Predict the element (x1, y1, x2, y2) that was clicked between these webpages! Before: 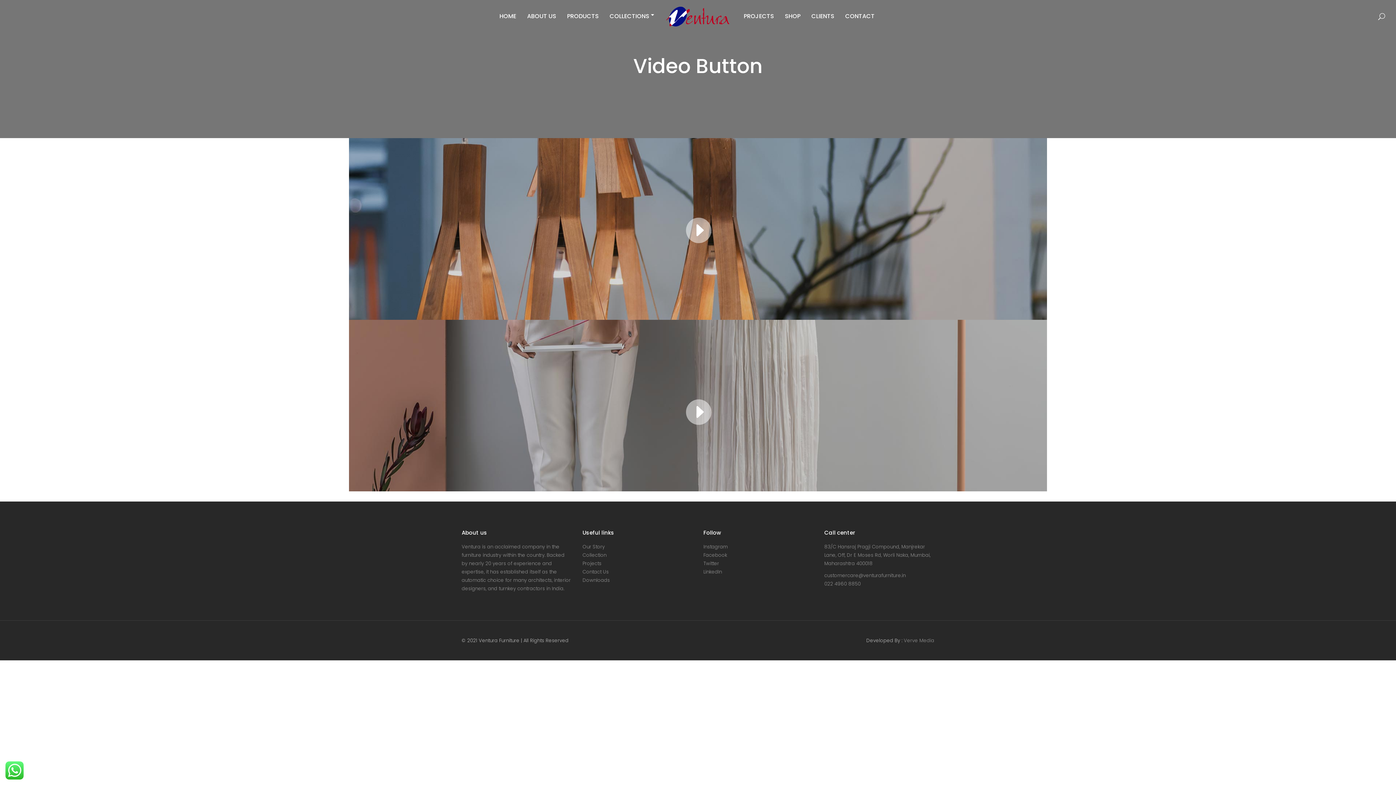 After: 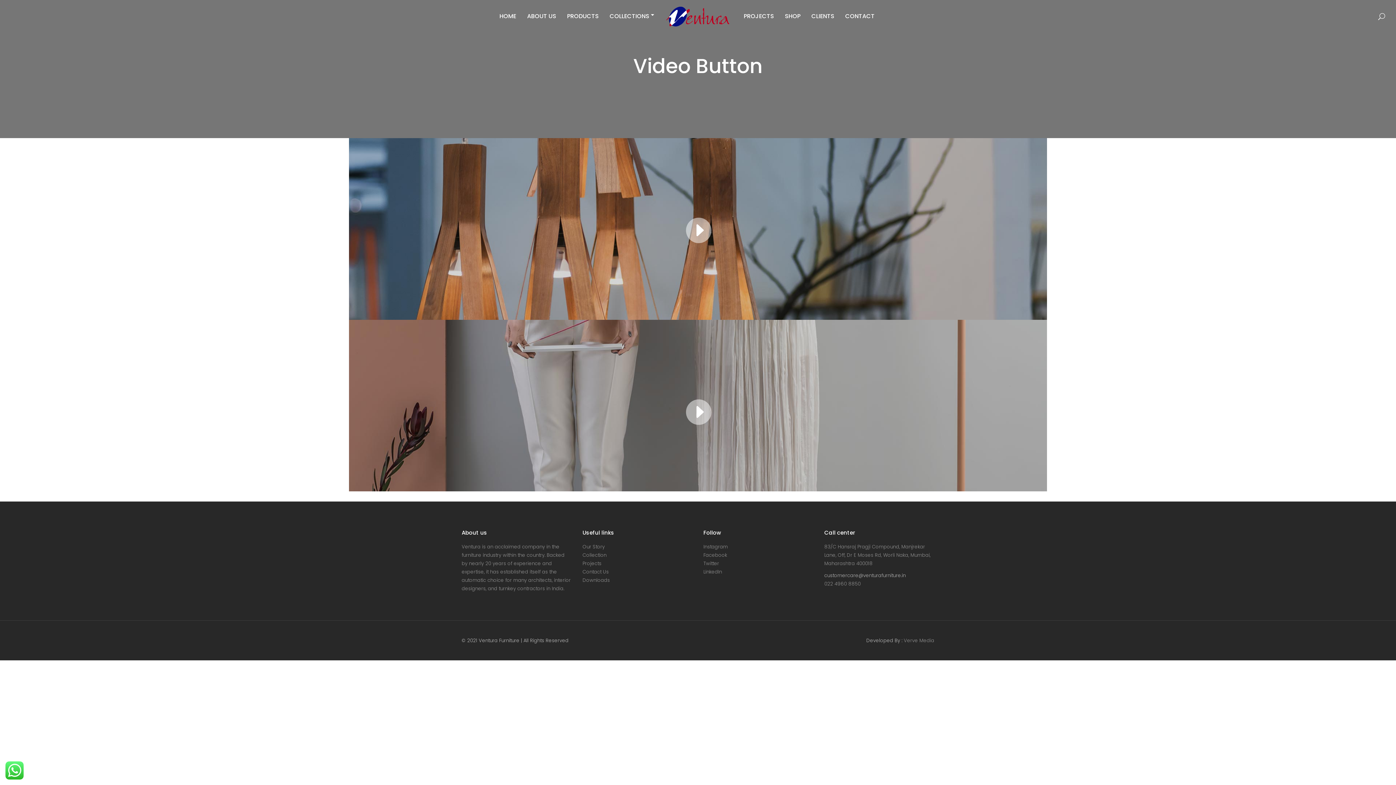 Action: label: customercare@venturafurniture.in bbox: (824, 572, 906, 579)